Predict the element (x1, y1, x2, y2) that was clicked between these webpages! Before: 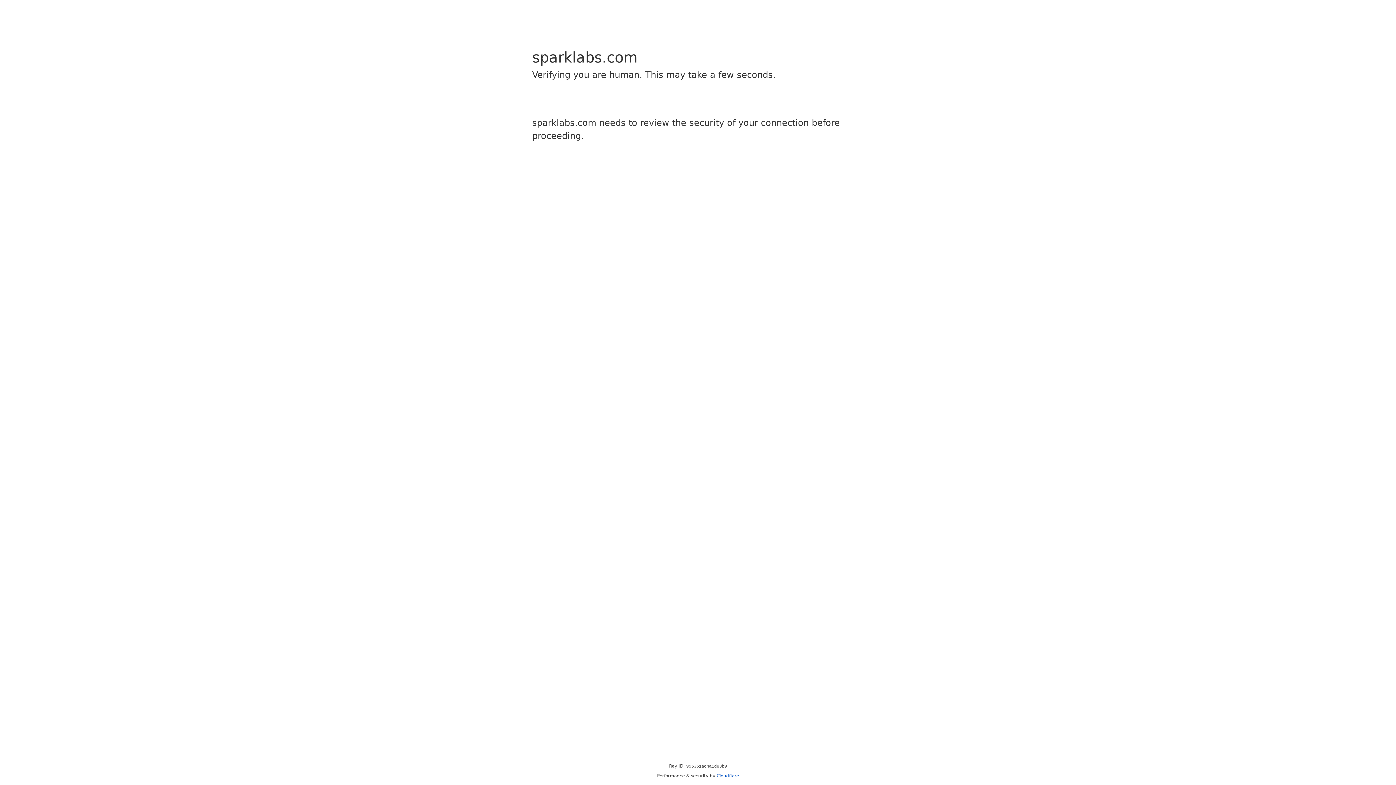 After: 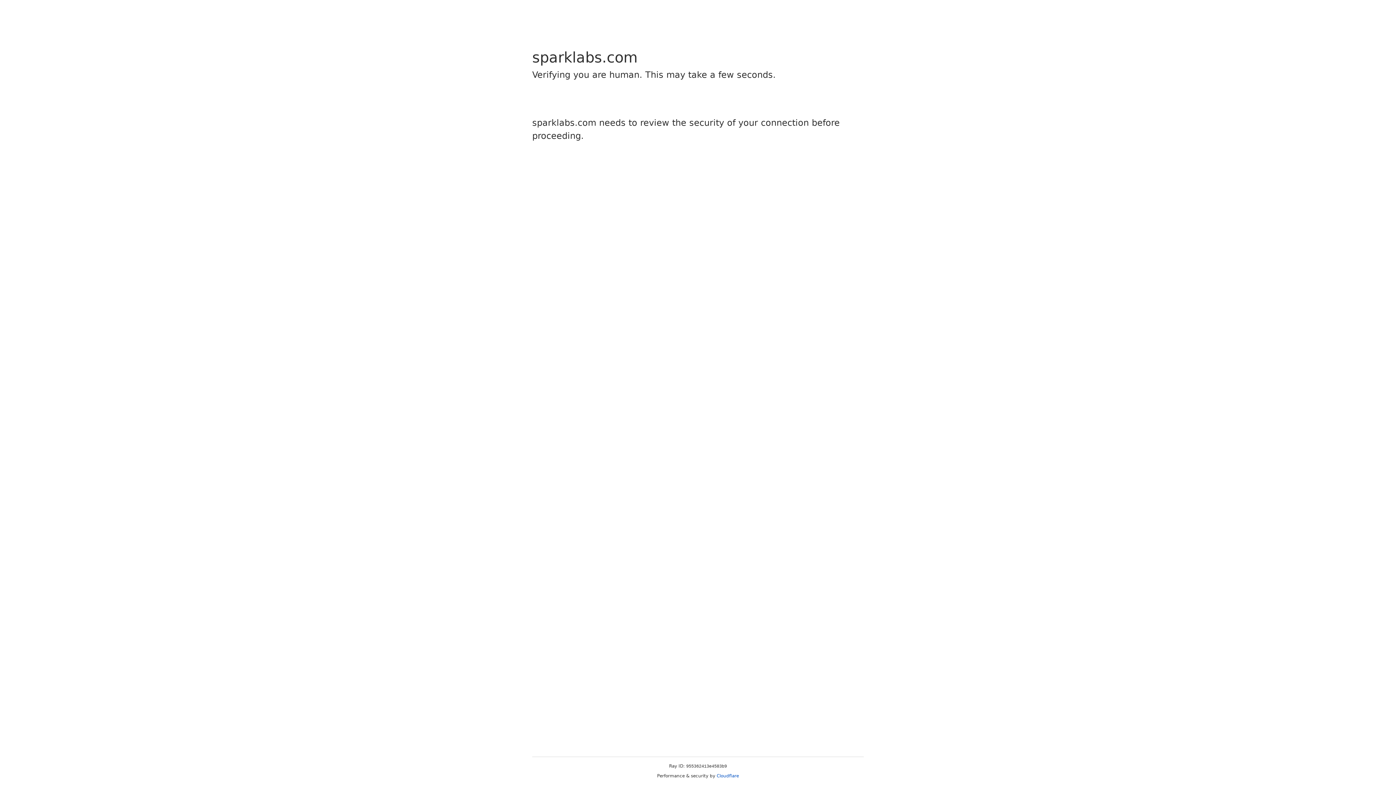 Action: bbox: (716, 773, 739, 778) label: Cloudflare